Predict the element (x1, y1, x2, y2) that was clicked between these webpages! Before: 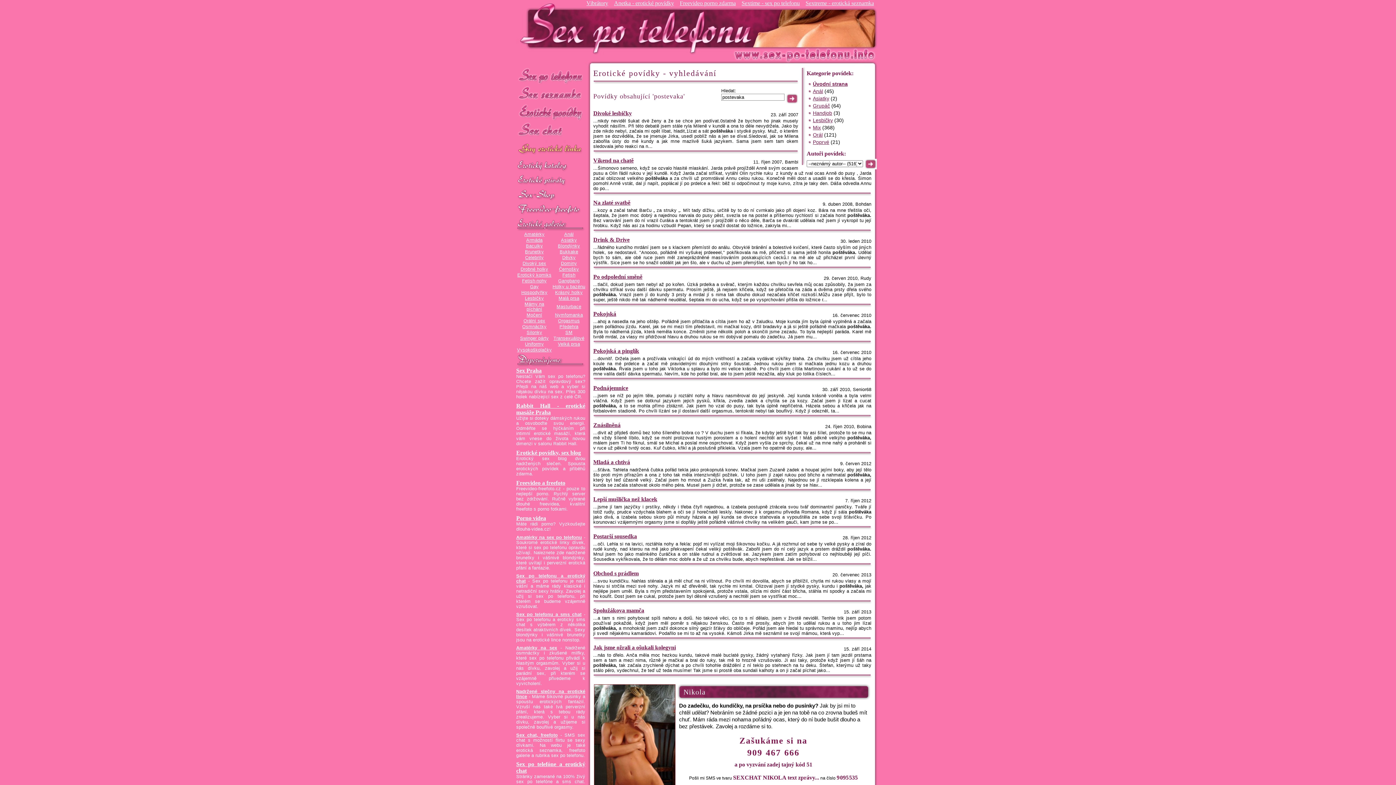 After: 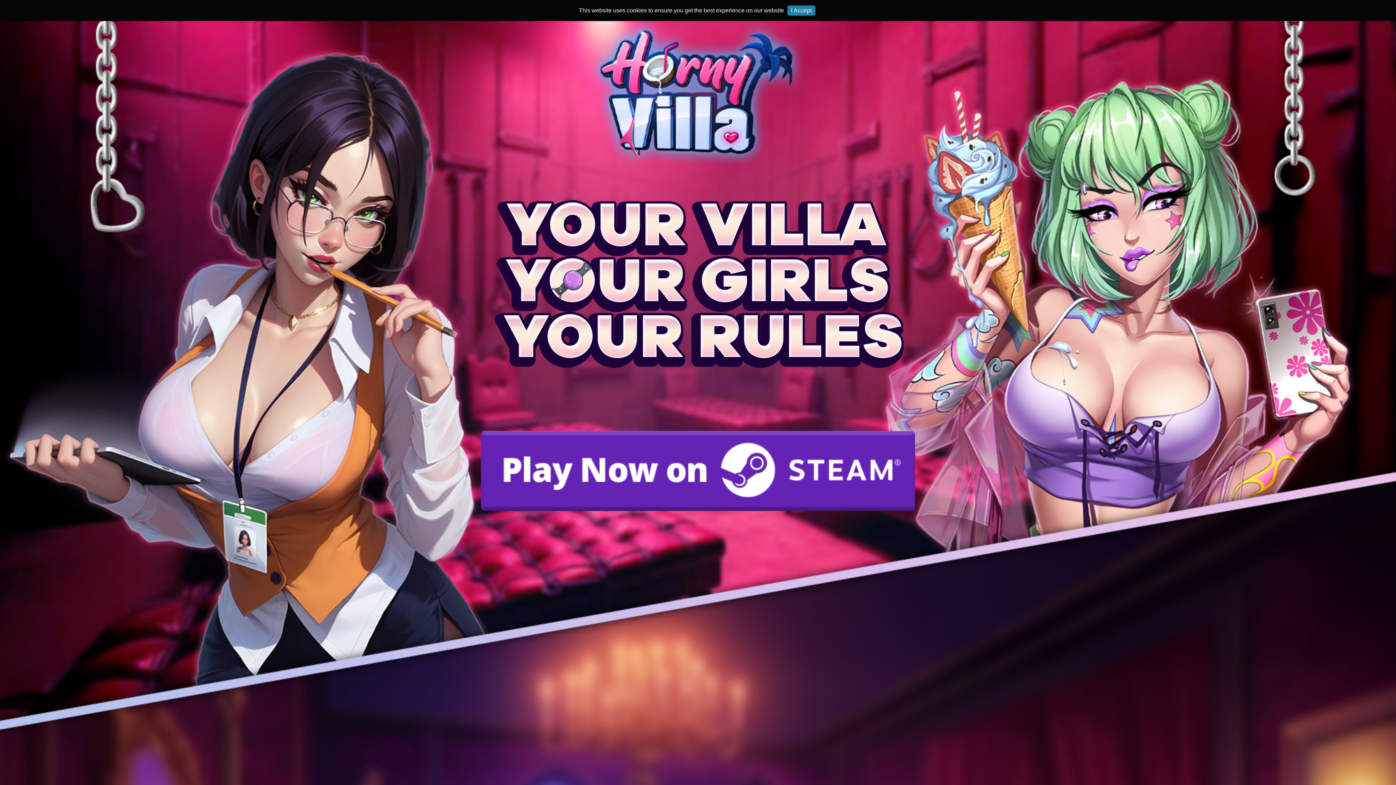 Action: bbox: (525, 296, 544, 301) label: Lesbičky